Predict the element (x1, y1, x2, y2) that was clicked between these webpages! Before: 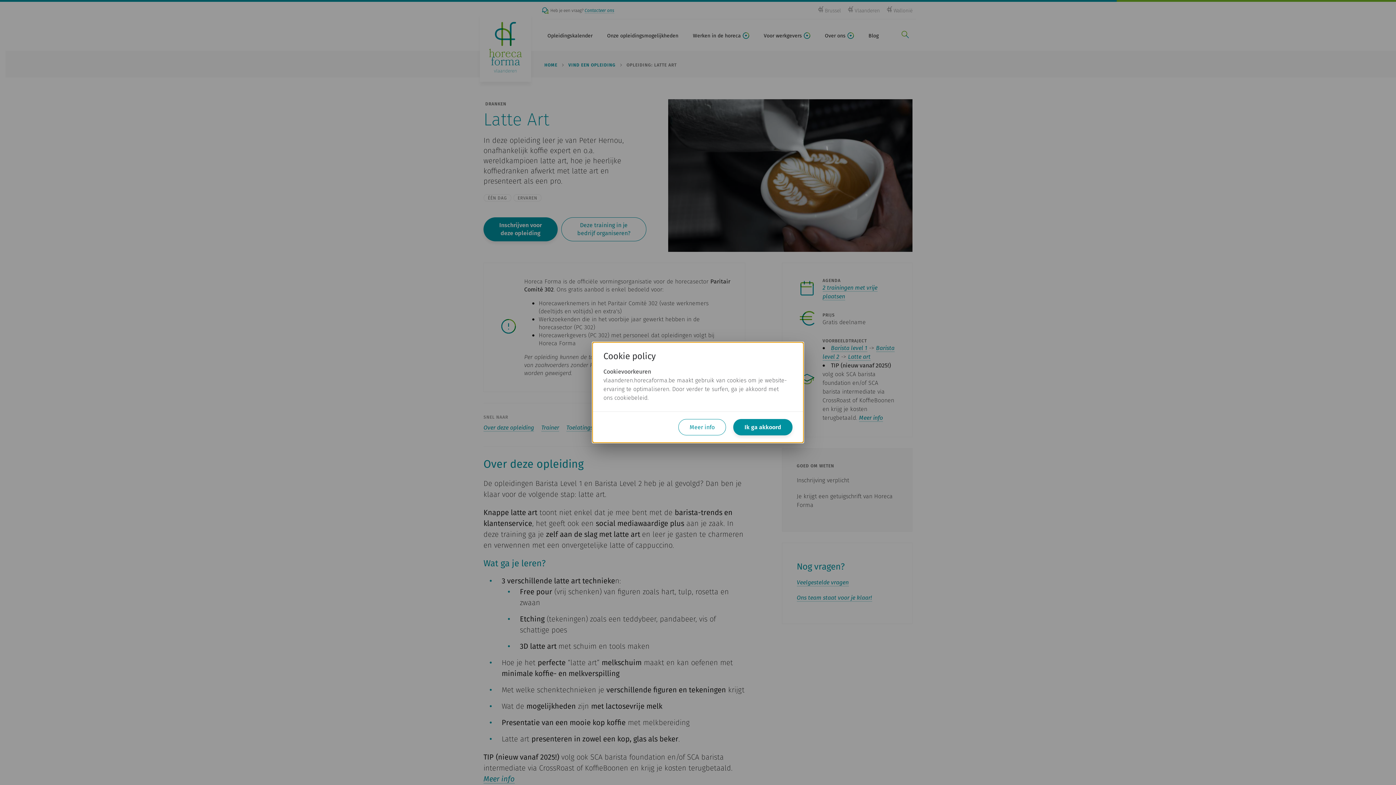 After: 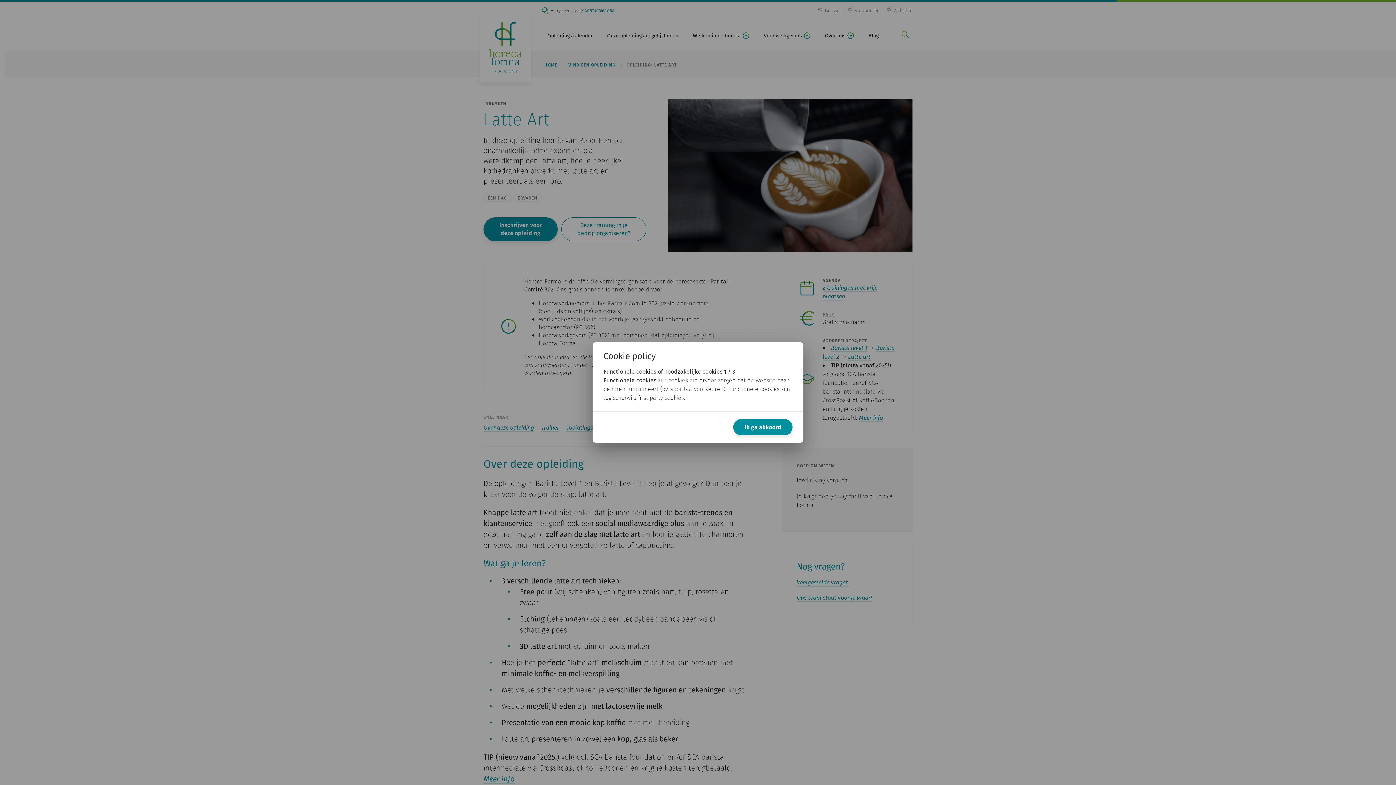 Action: label: Meer info bbox: (678, 419, 726, 435)